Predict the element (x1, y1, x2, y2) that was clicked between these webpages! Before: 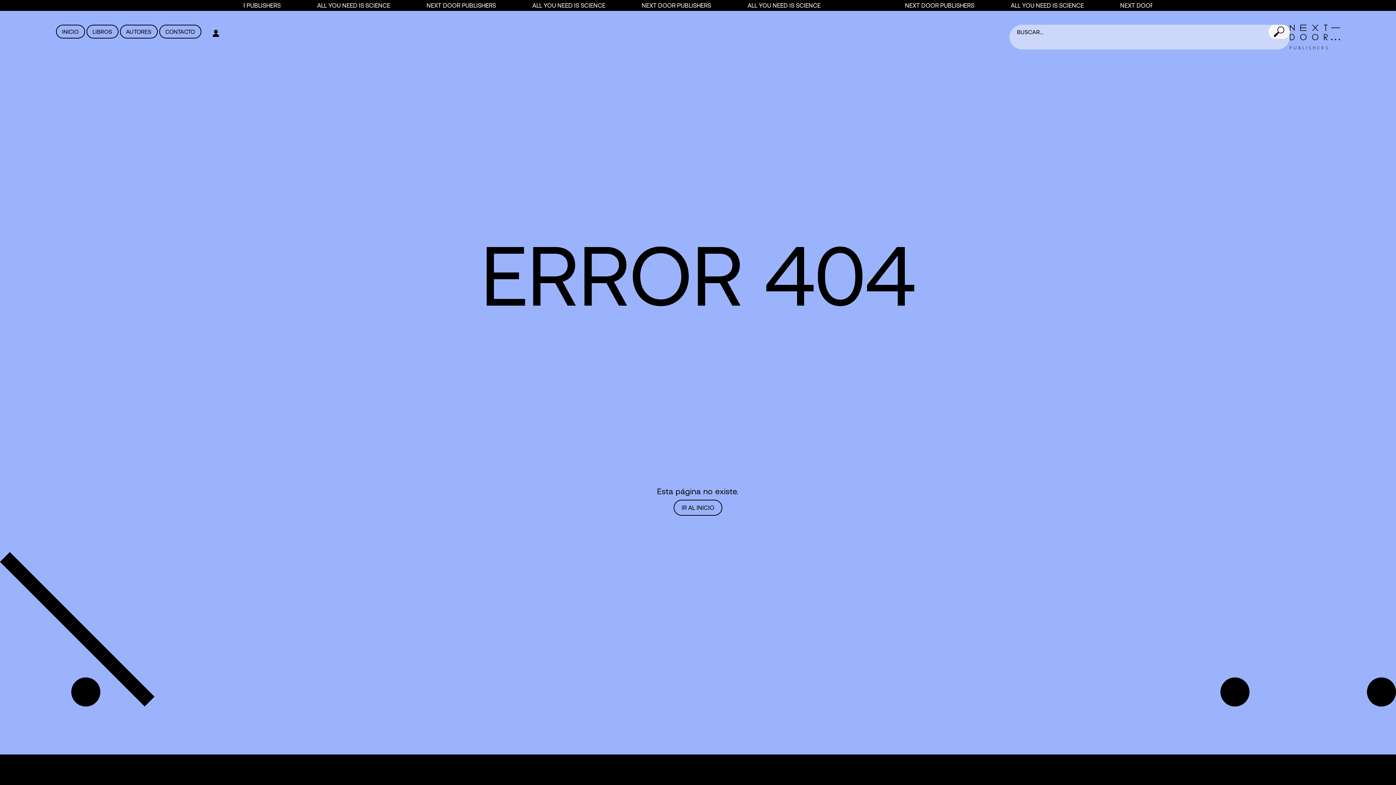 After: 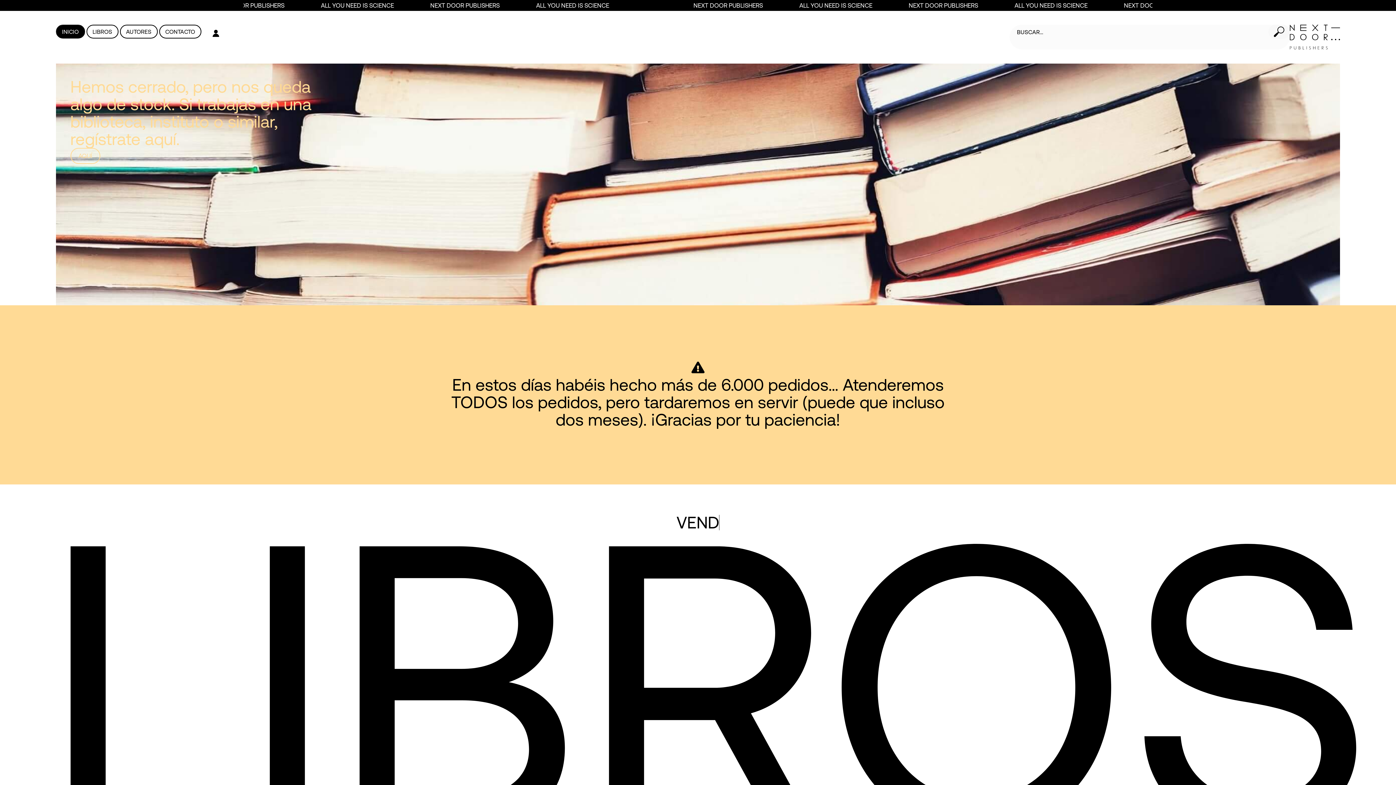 Action: bbox: (673, 500, 722, 516) label: IR AL INICIO